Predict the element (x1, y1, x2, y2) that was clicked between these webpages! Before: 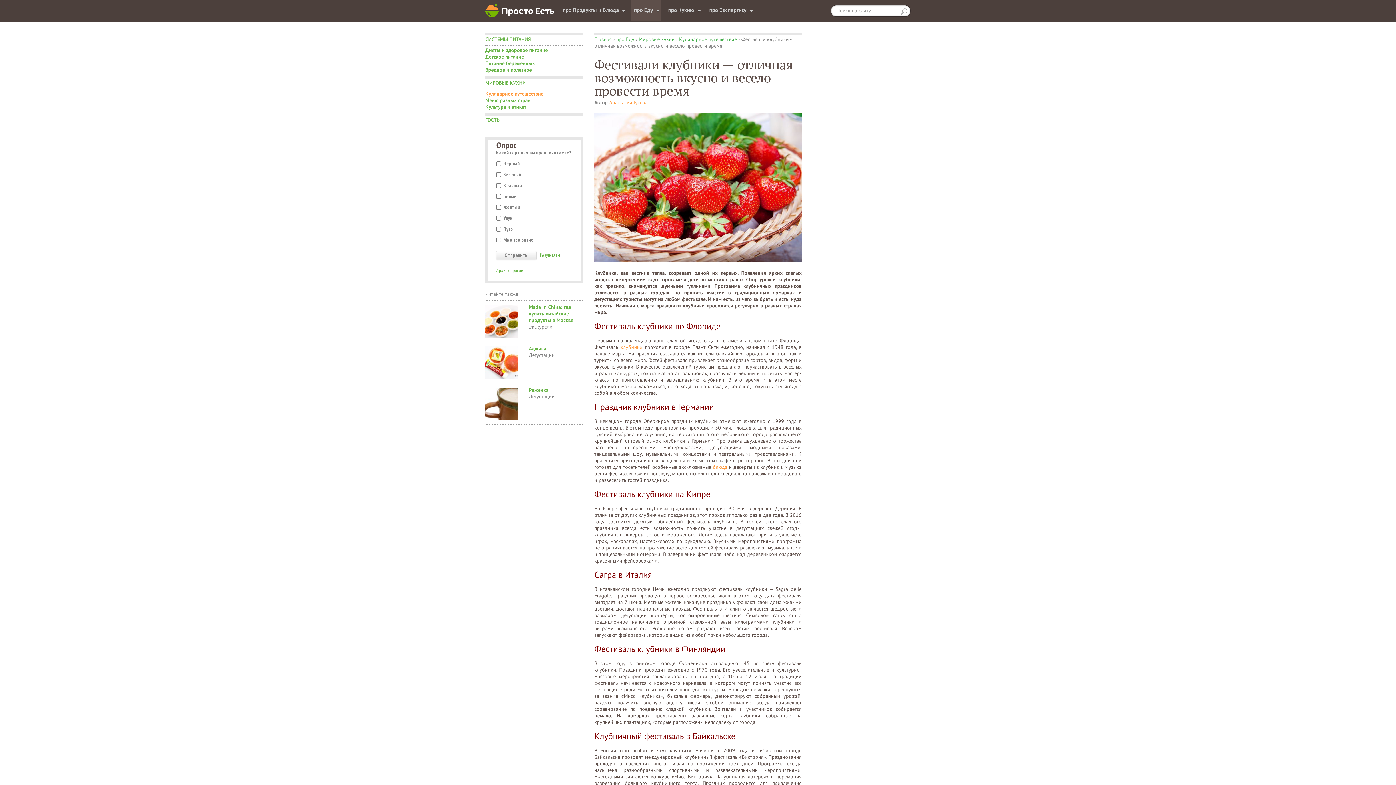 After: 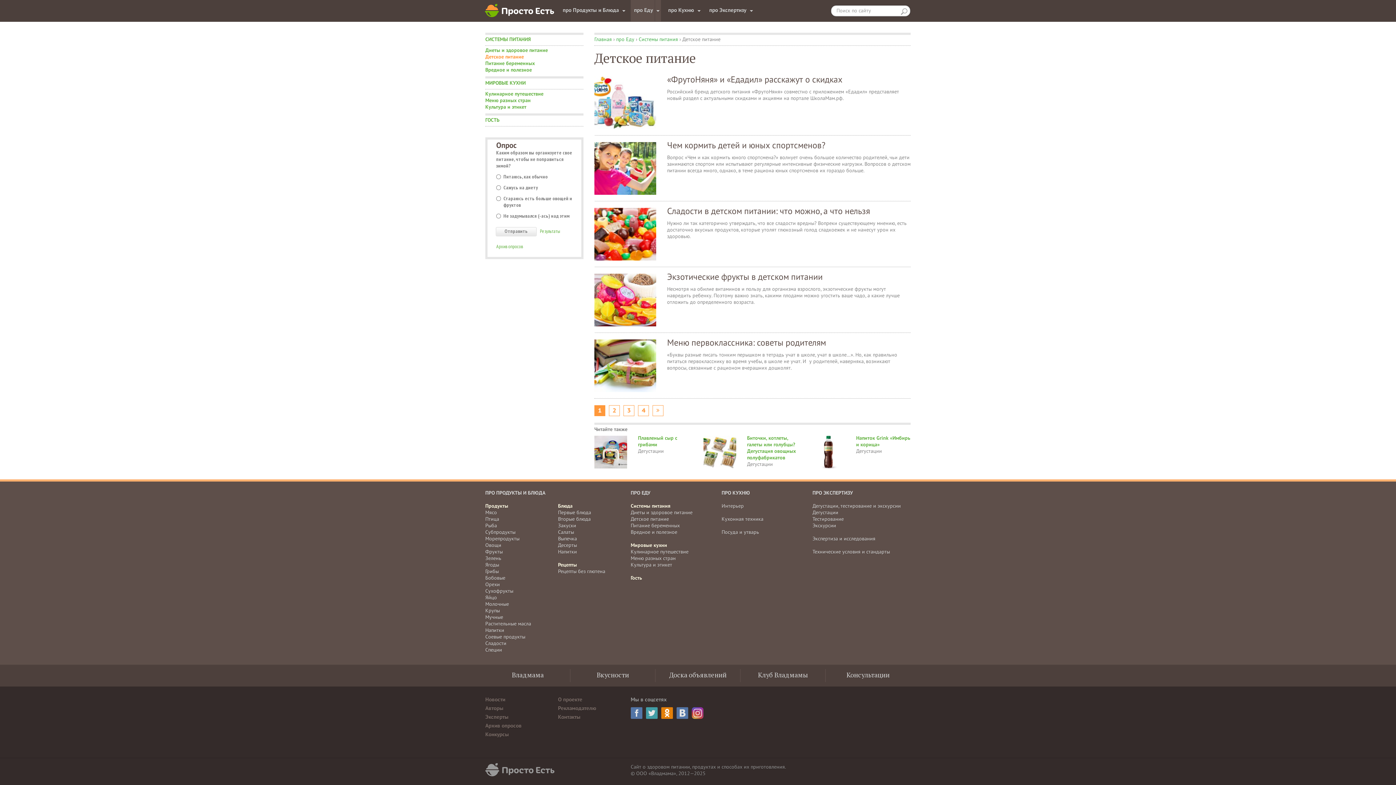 Action: label: Детское питание bbox: (485, 53, 583, 60)